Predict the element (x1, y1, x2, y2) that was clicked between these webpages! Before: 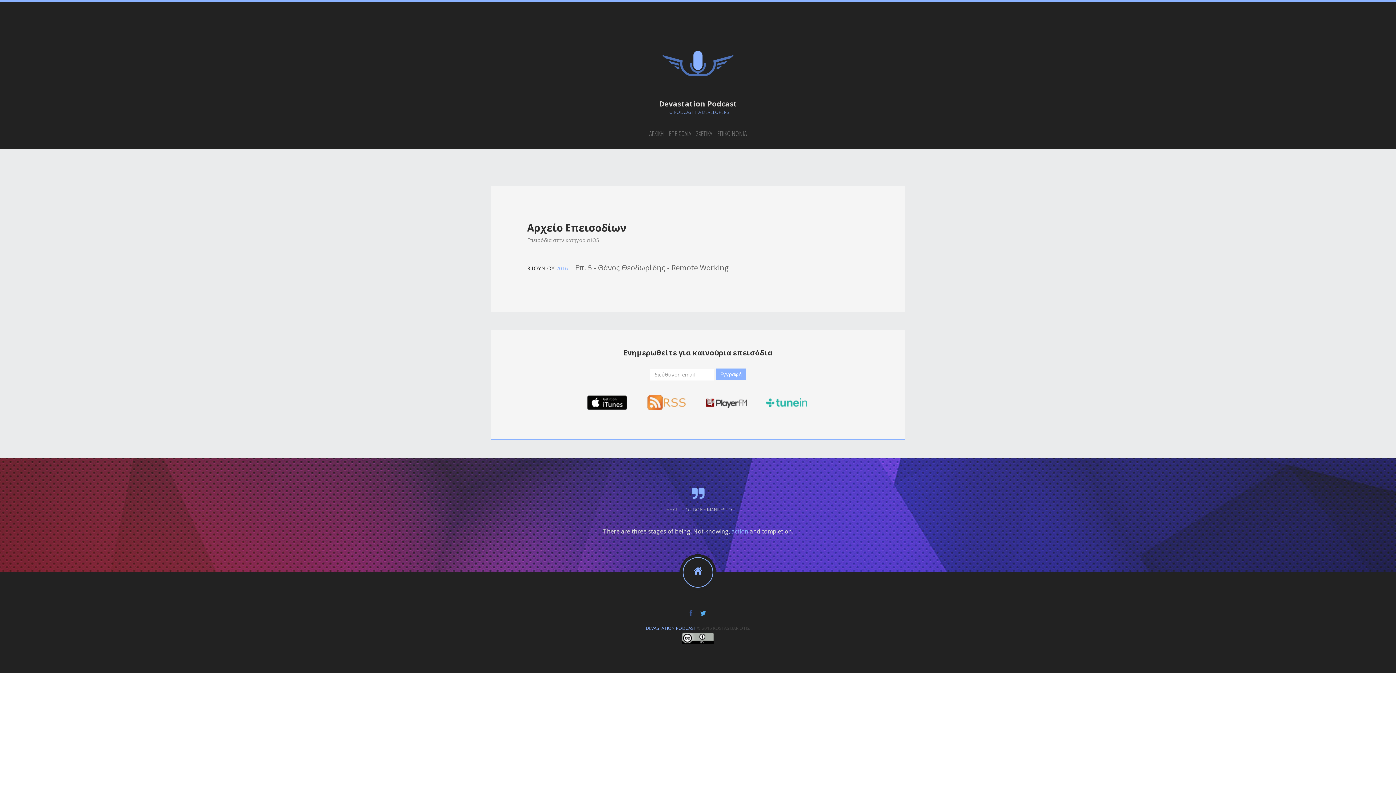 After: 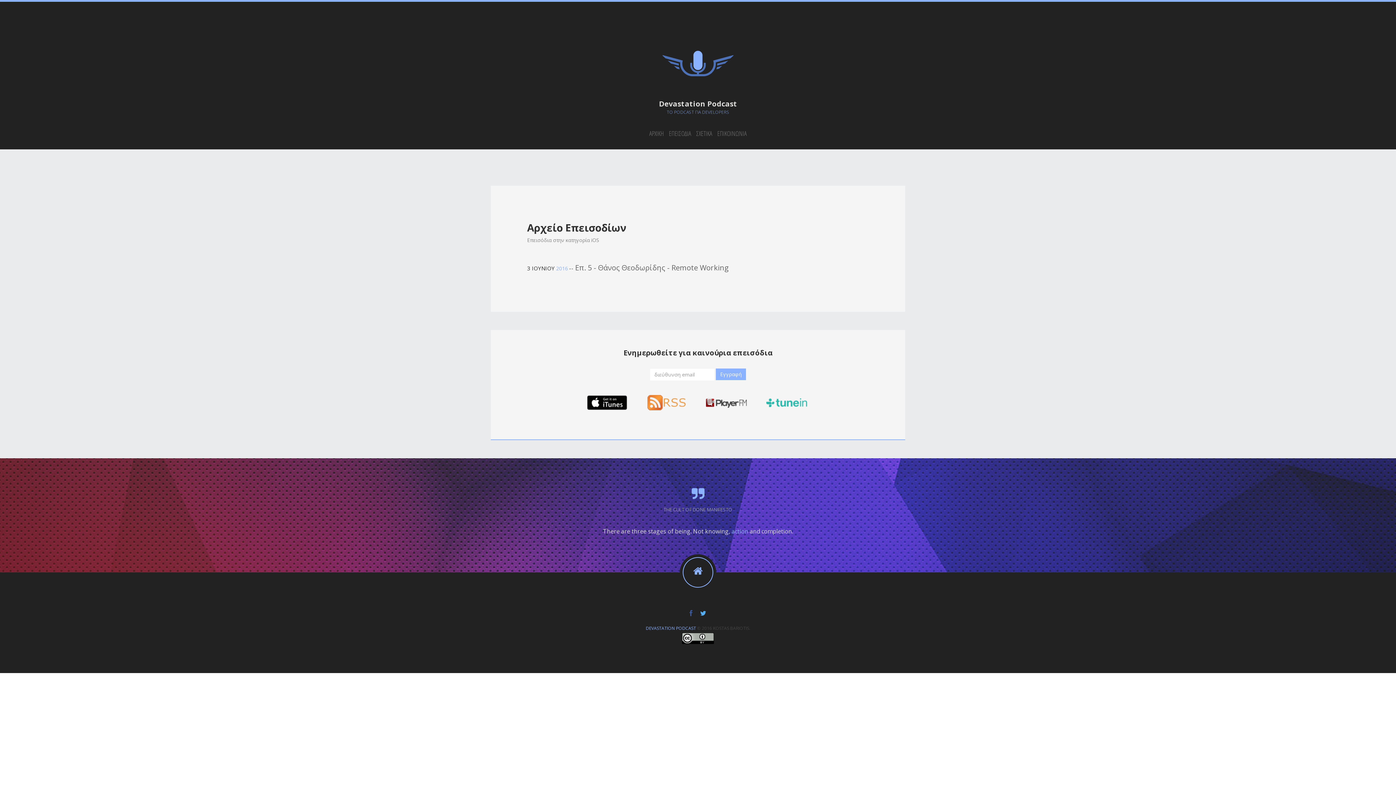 Action: bbox: (587, 398, 627, 405)